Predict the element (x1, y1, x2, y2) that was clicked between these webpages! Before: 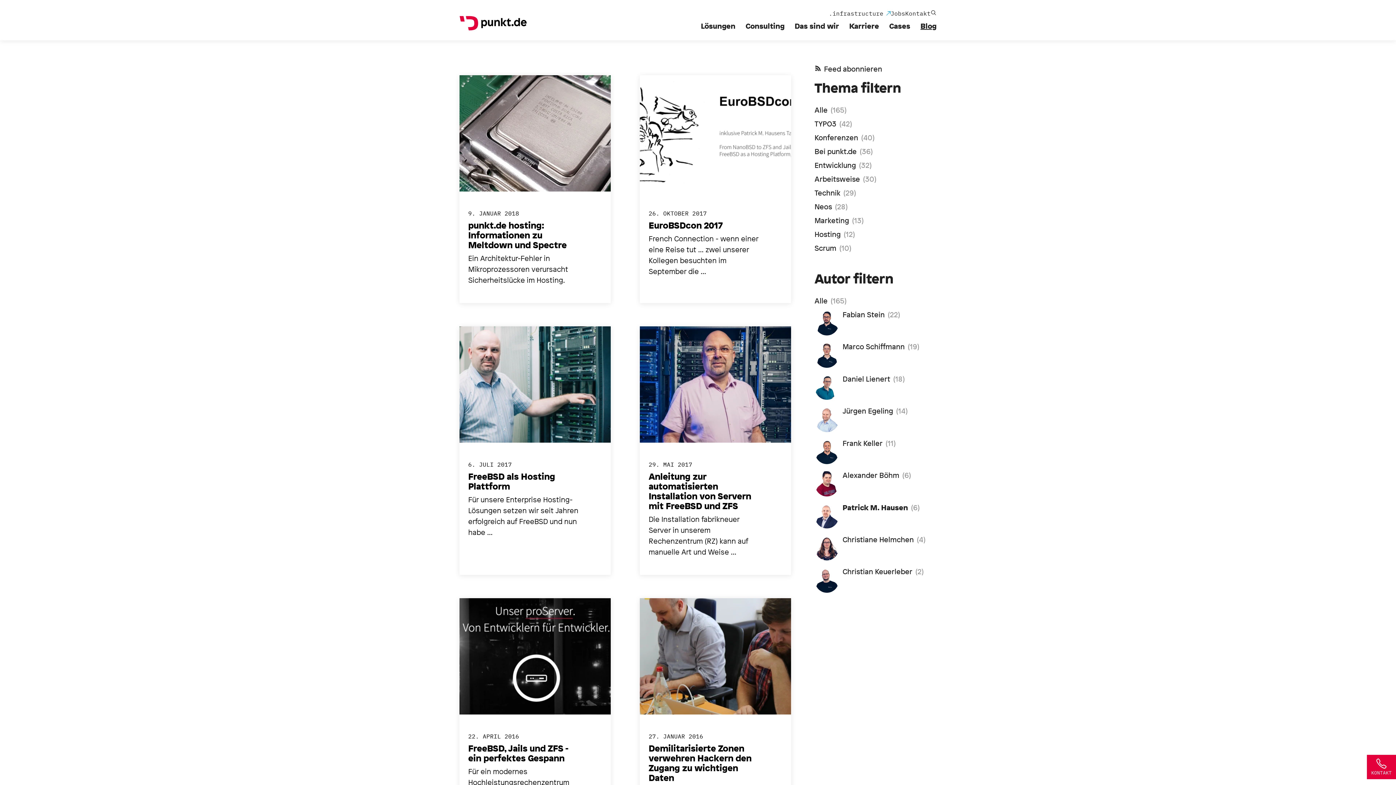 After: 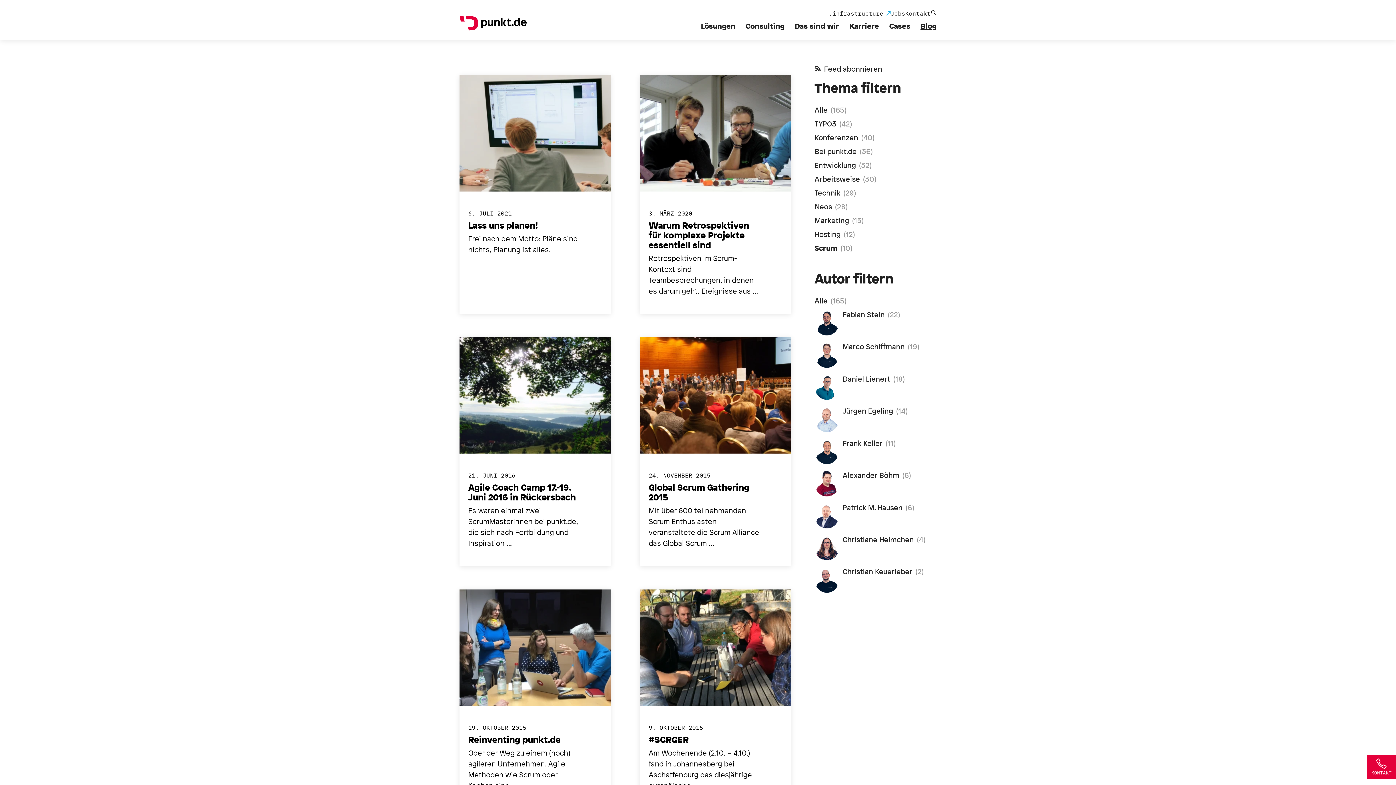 Action: bbox: (814, 243, 854, 253) label: Scrum(10)